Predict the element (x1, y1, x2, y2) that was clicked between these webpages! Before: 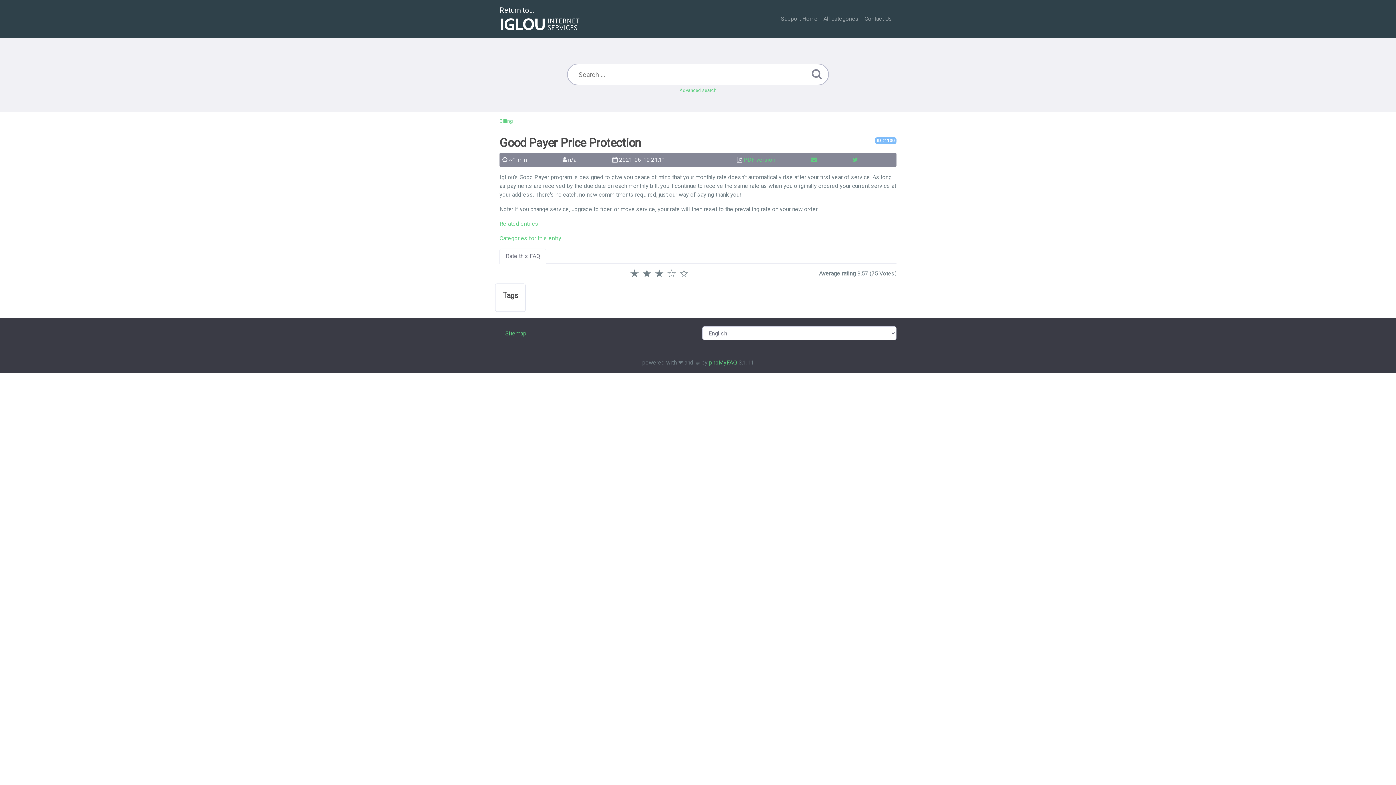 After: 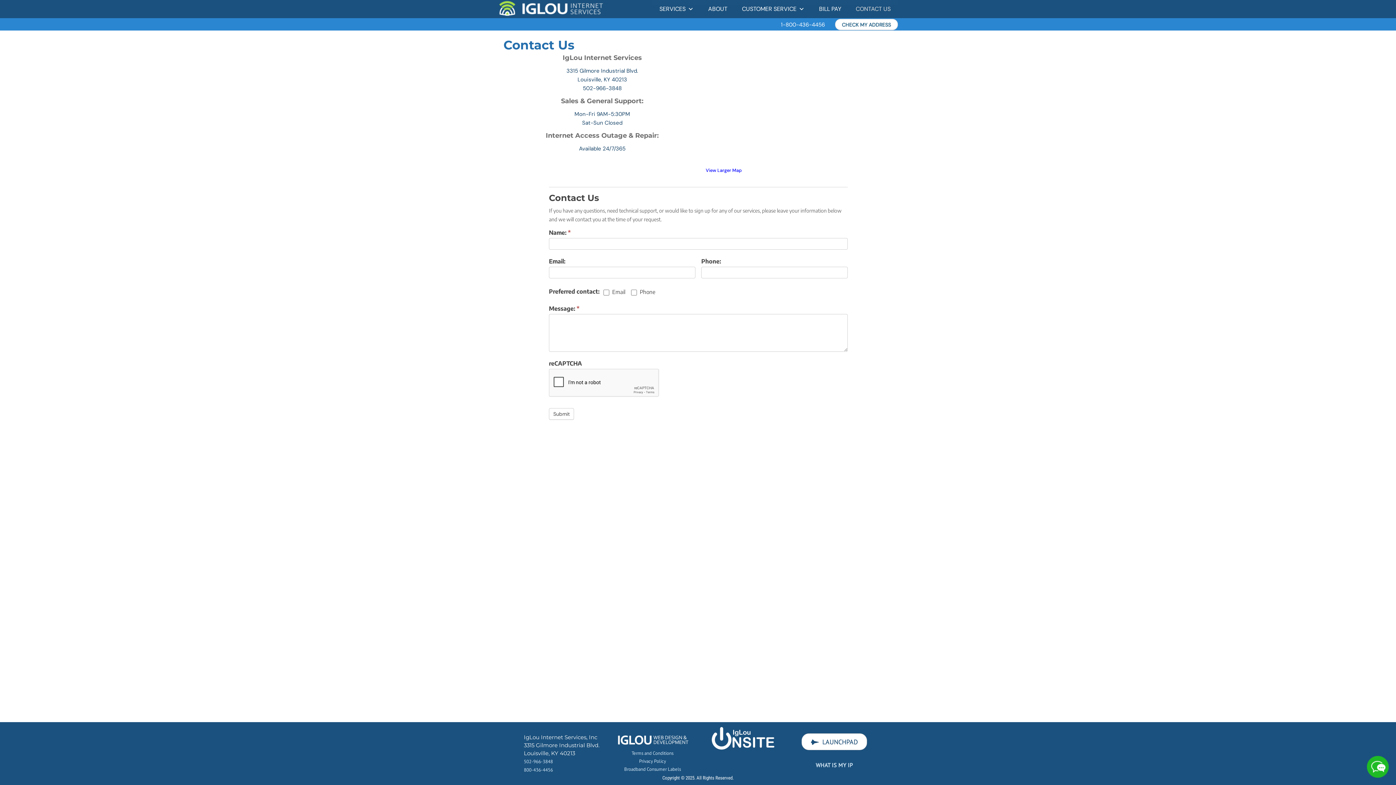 Action: bbox: (861, 11, 895, 26) label: Contact Us